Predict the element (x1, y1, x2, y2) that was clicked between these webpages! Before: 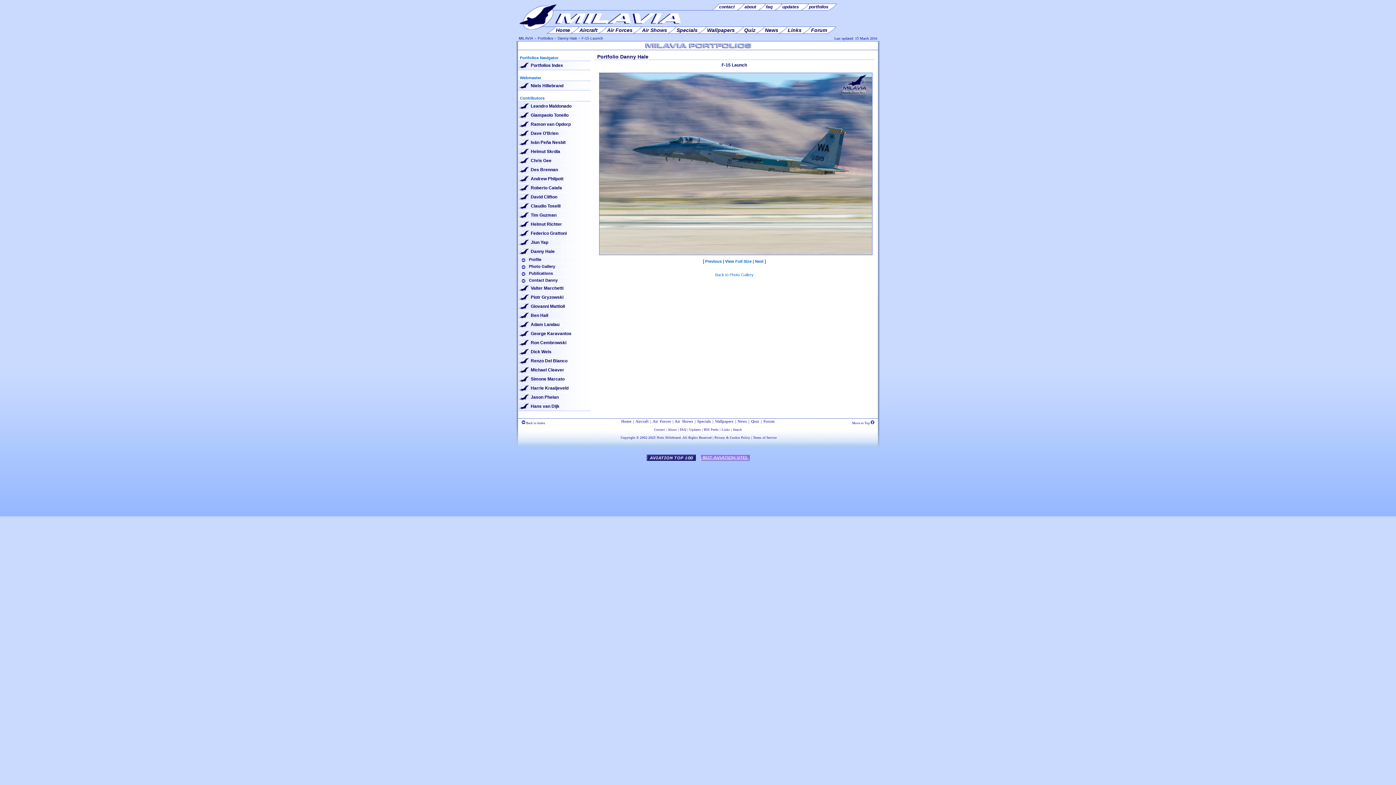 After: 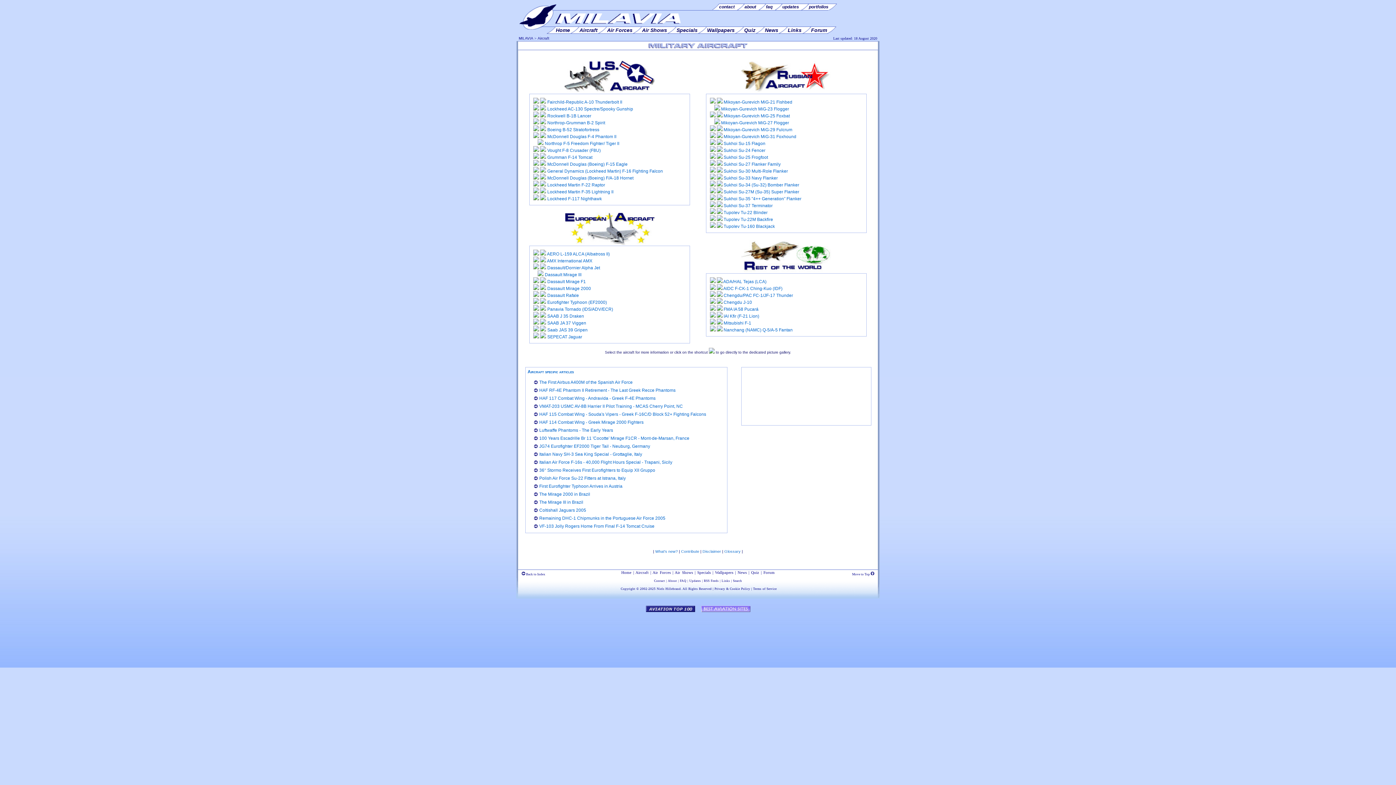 Action: label: Aircraft  bbox: (579, 26, 608, 33)